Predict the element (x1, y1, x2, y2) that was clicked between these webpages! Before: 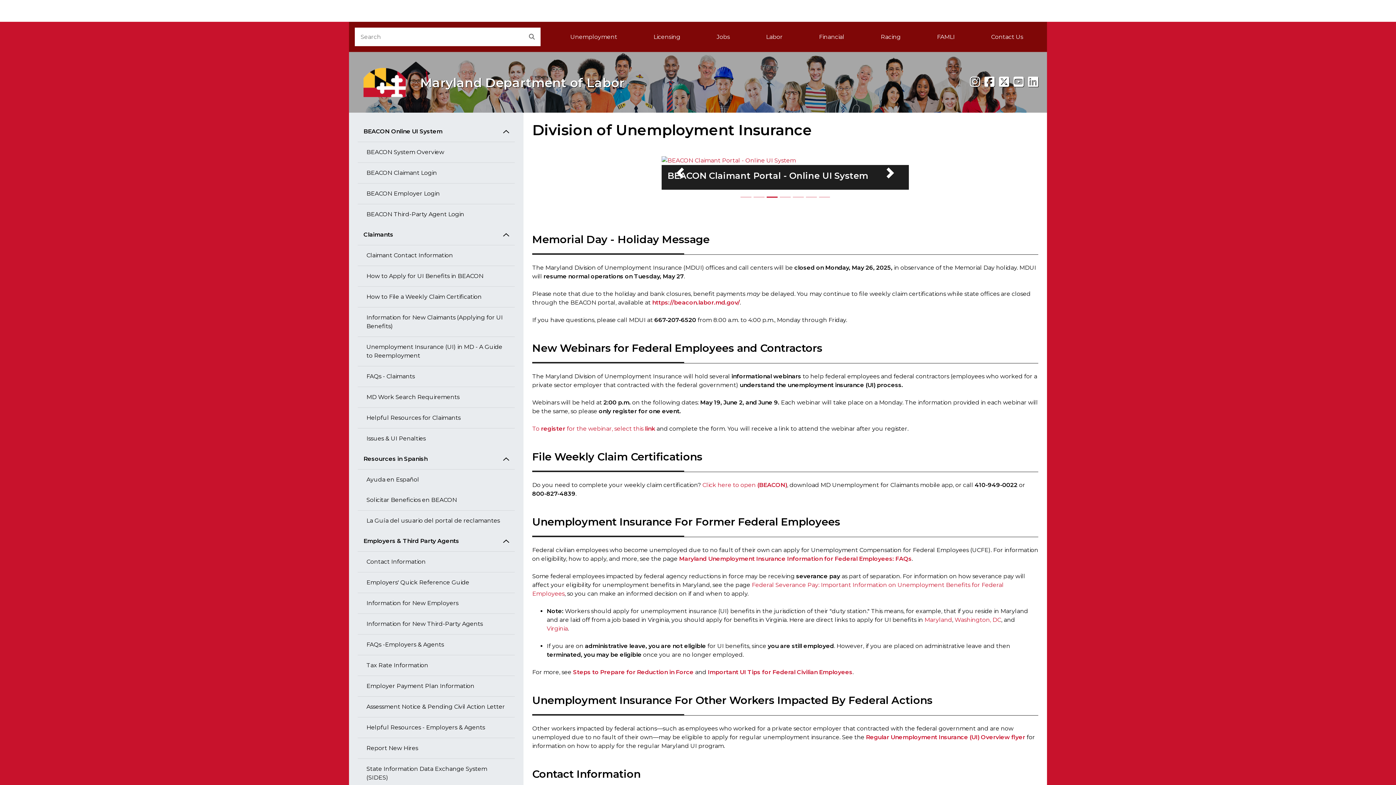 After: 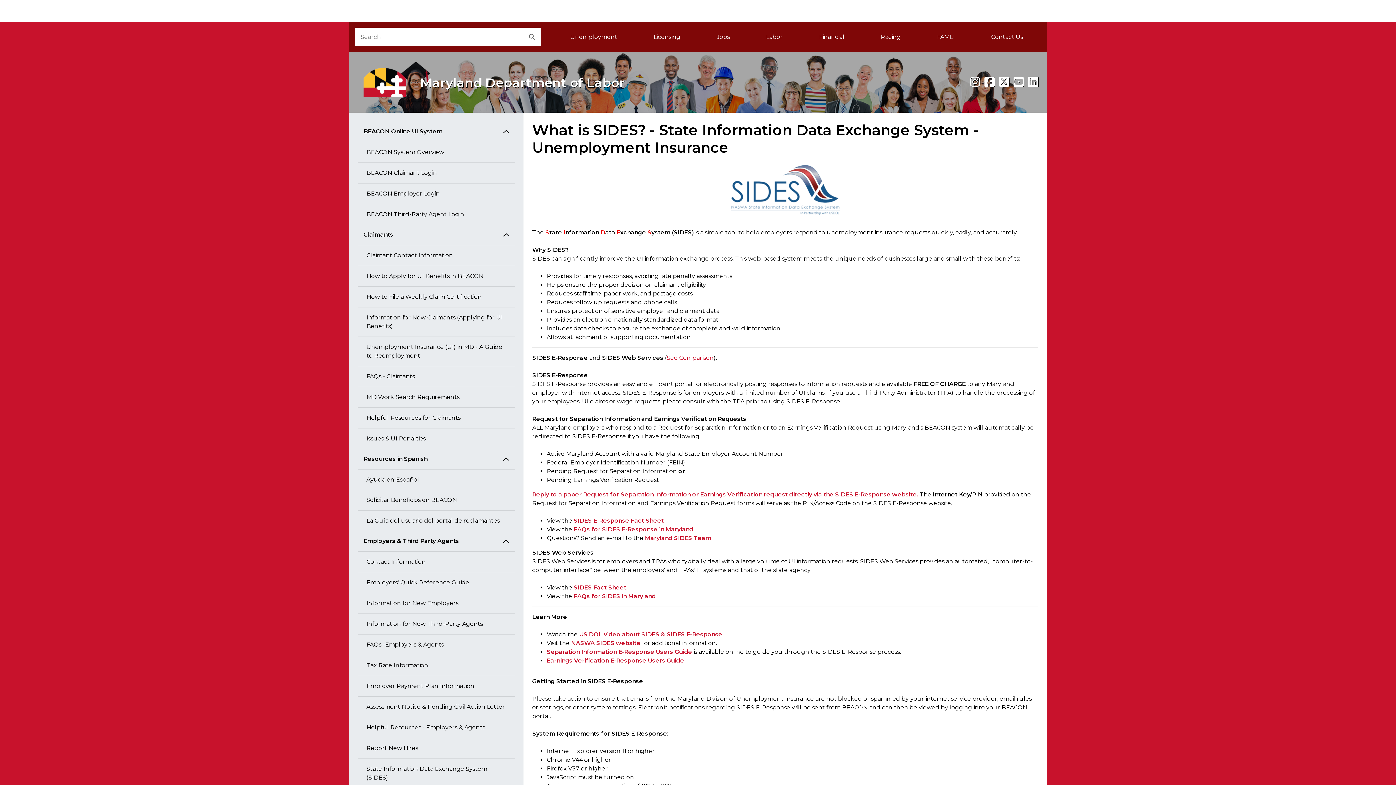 Action: bbox: (357, 759, 514, 788) label: State Information Data Exchange System (SIDES)